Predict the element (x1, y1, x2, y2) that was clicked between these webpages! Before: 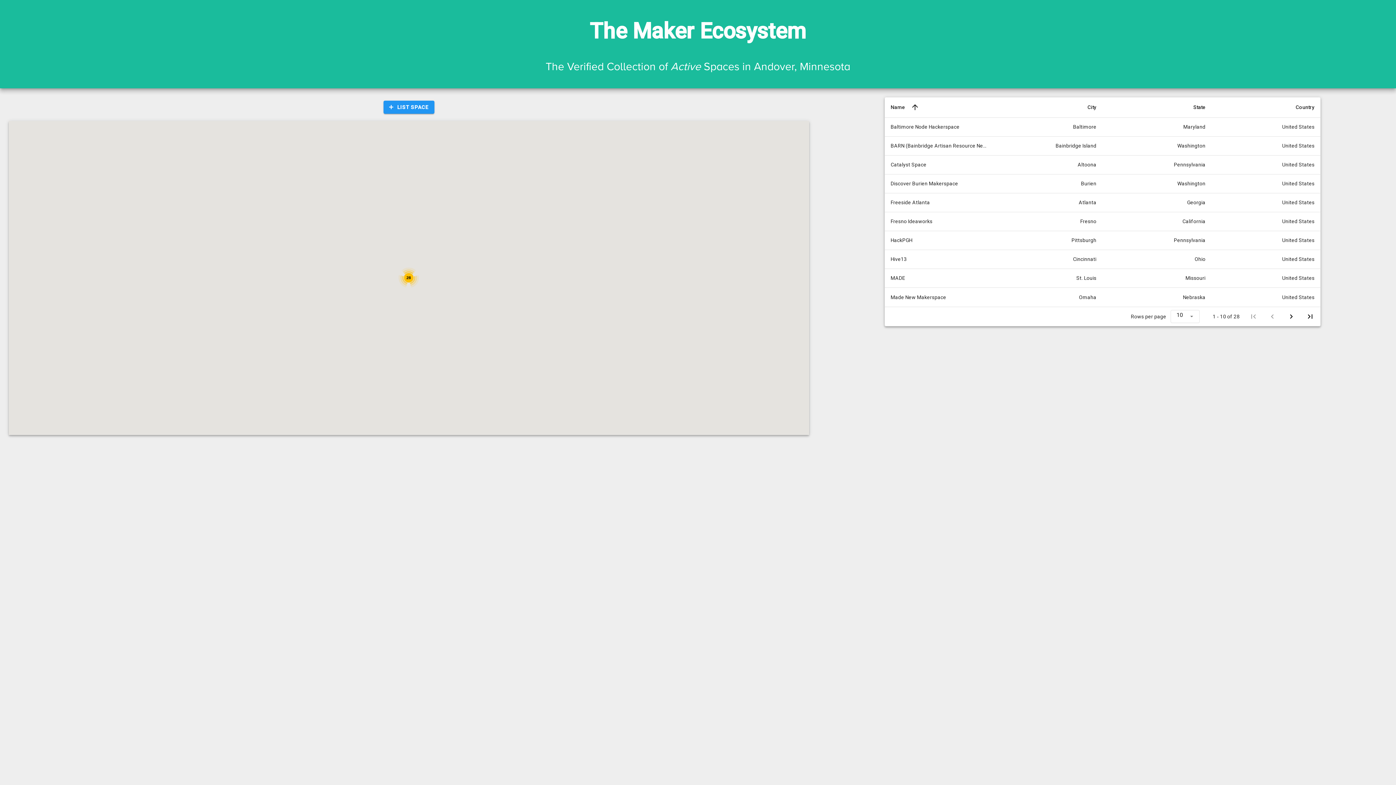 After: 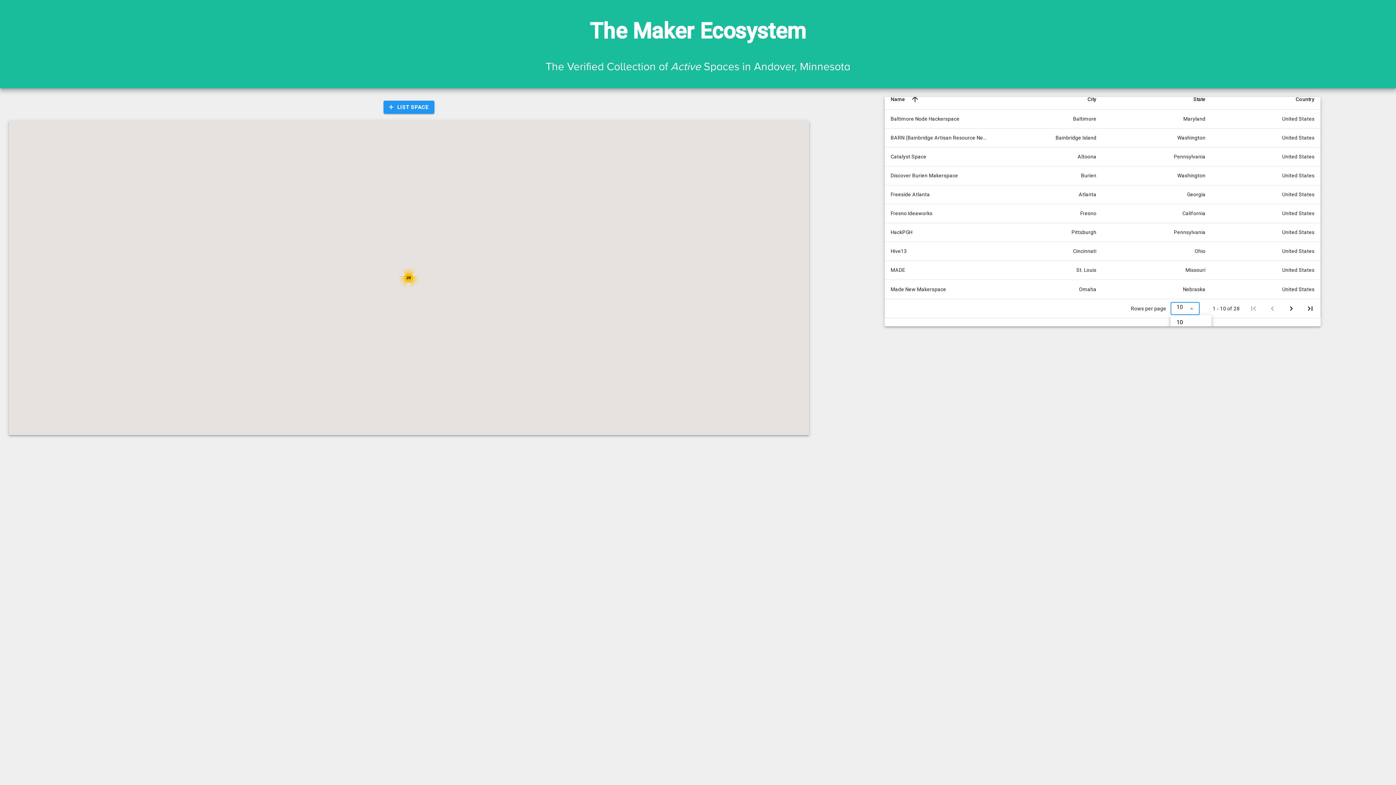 Action: bbox: (1170, 310, 1200, 323) label: 10